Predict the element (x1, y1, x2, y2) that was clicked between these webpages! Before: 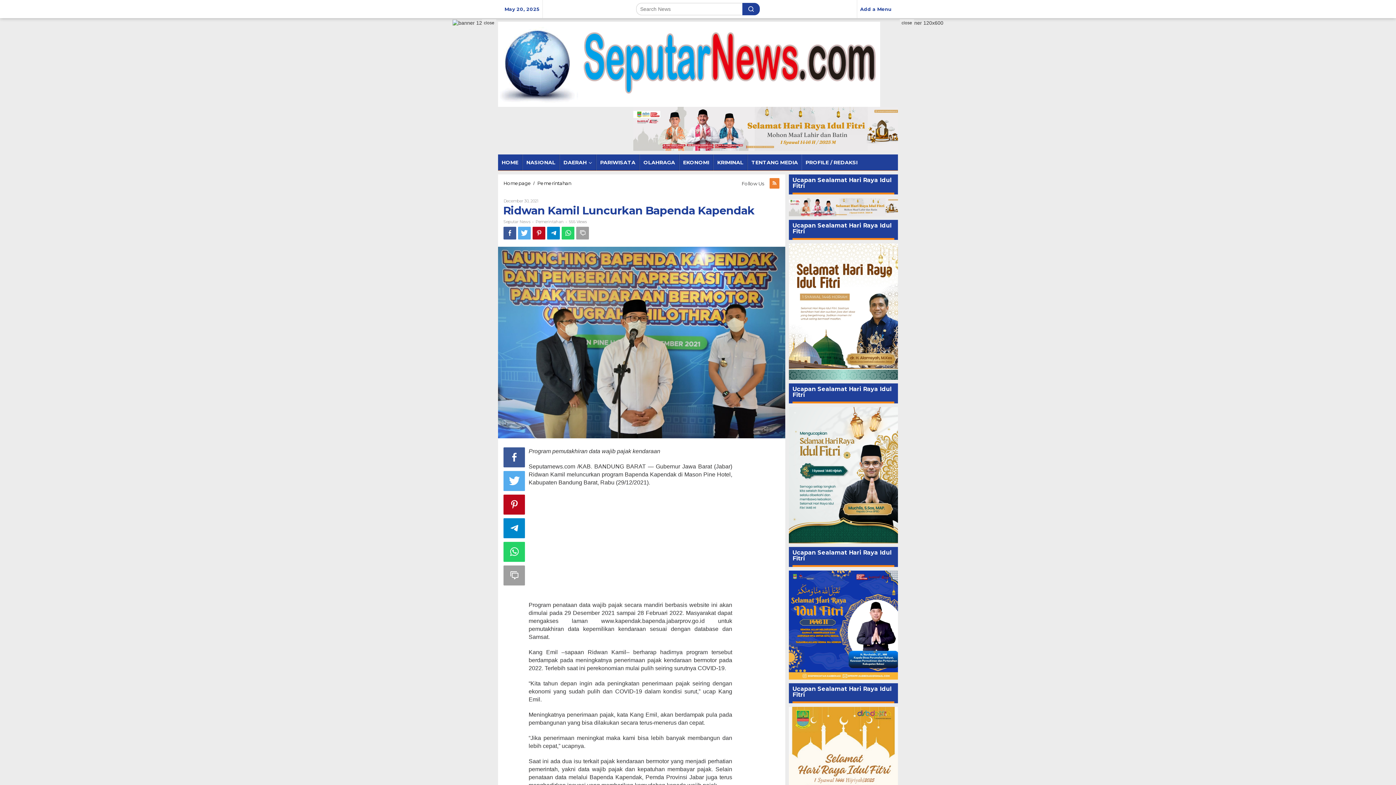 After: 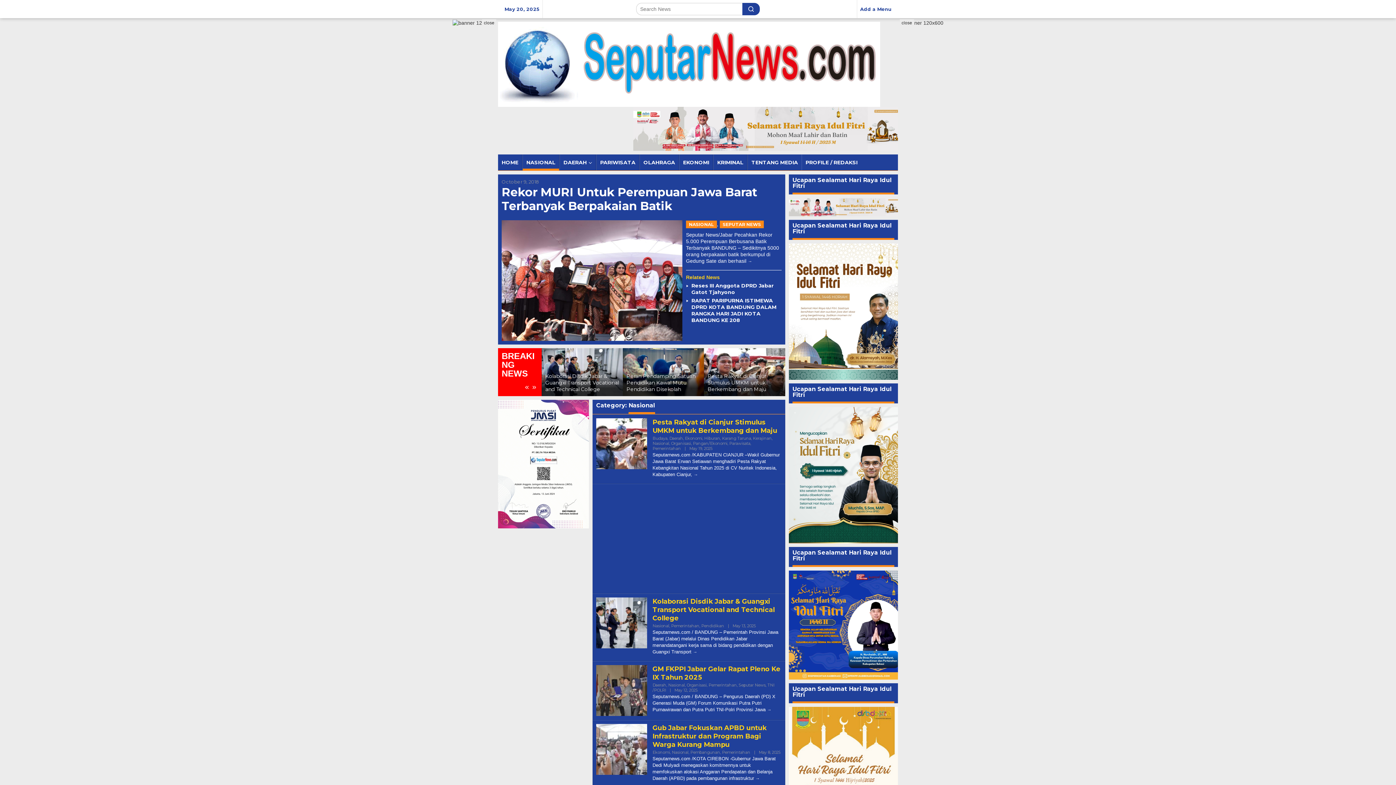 Action: label: NASIONAL bbox: (522, 154, 559, 170)